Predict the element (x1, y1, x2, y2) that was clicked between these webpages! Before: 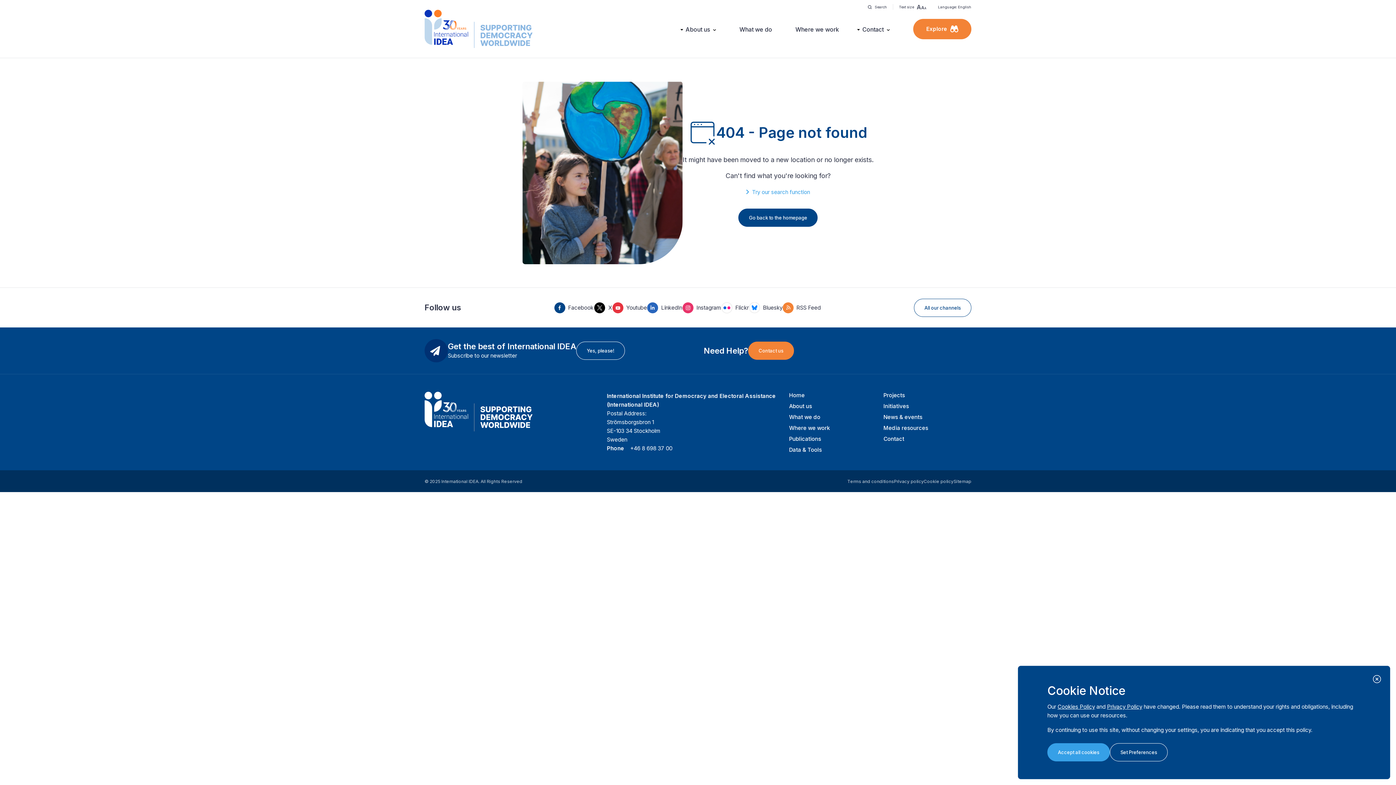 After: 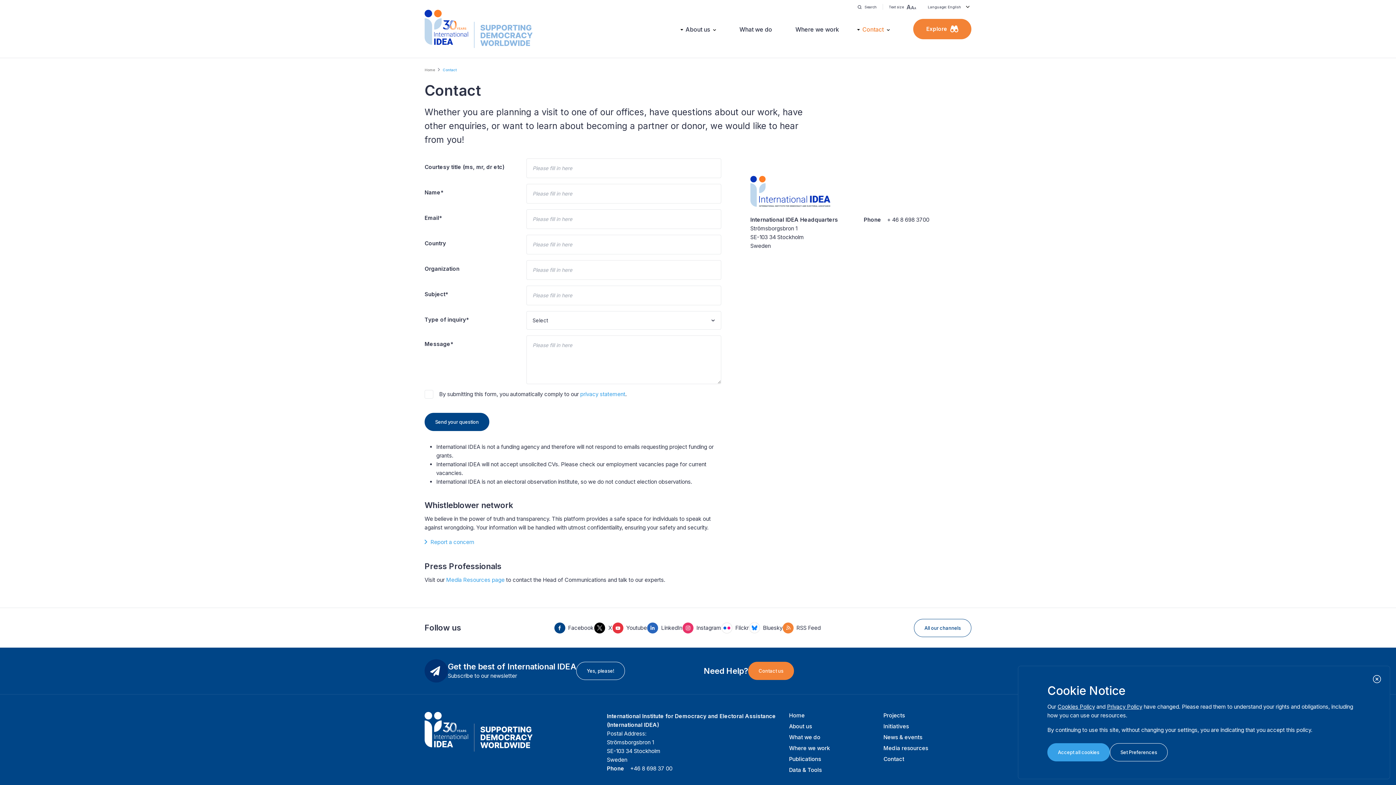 Action: label: Contact bbox: (862, 24, 890, 34)